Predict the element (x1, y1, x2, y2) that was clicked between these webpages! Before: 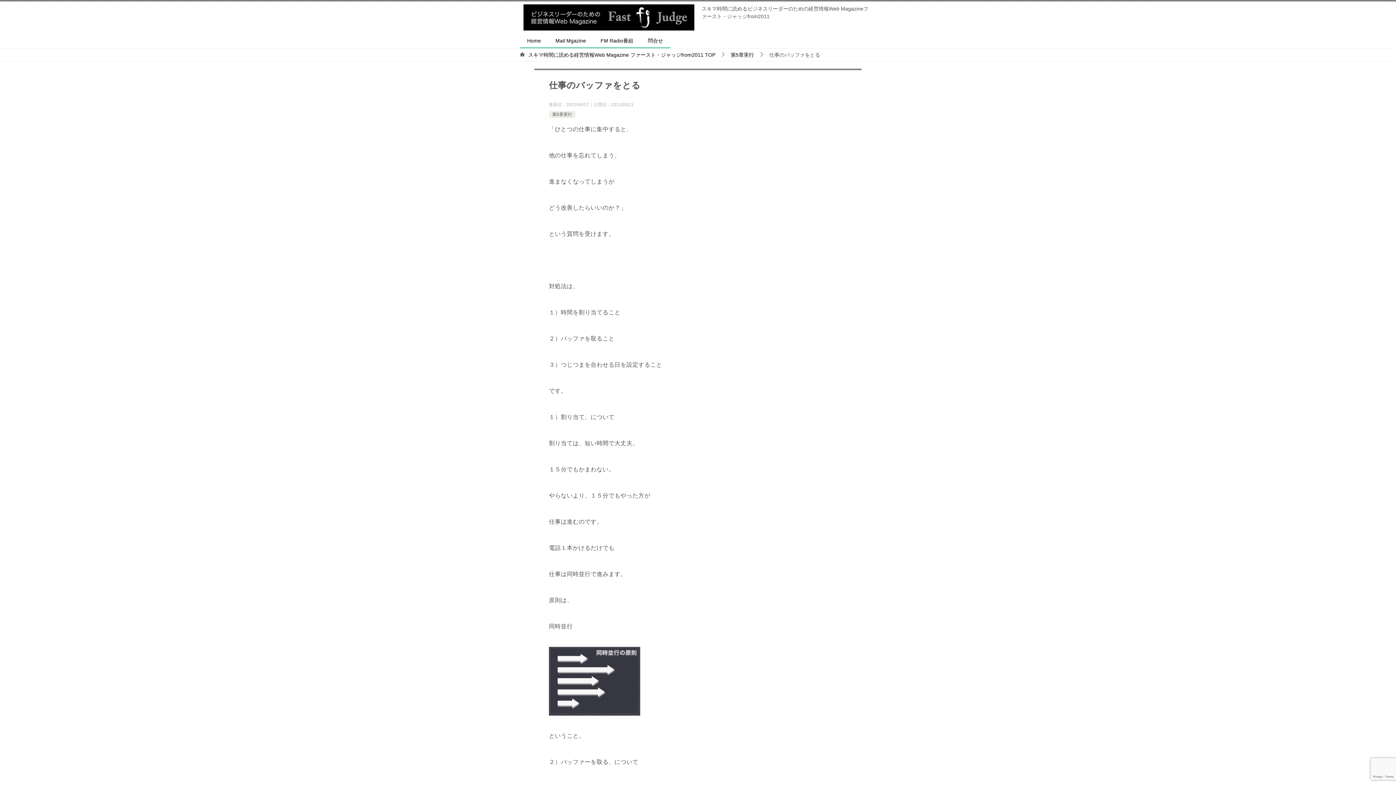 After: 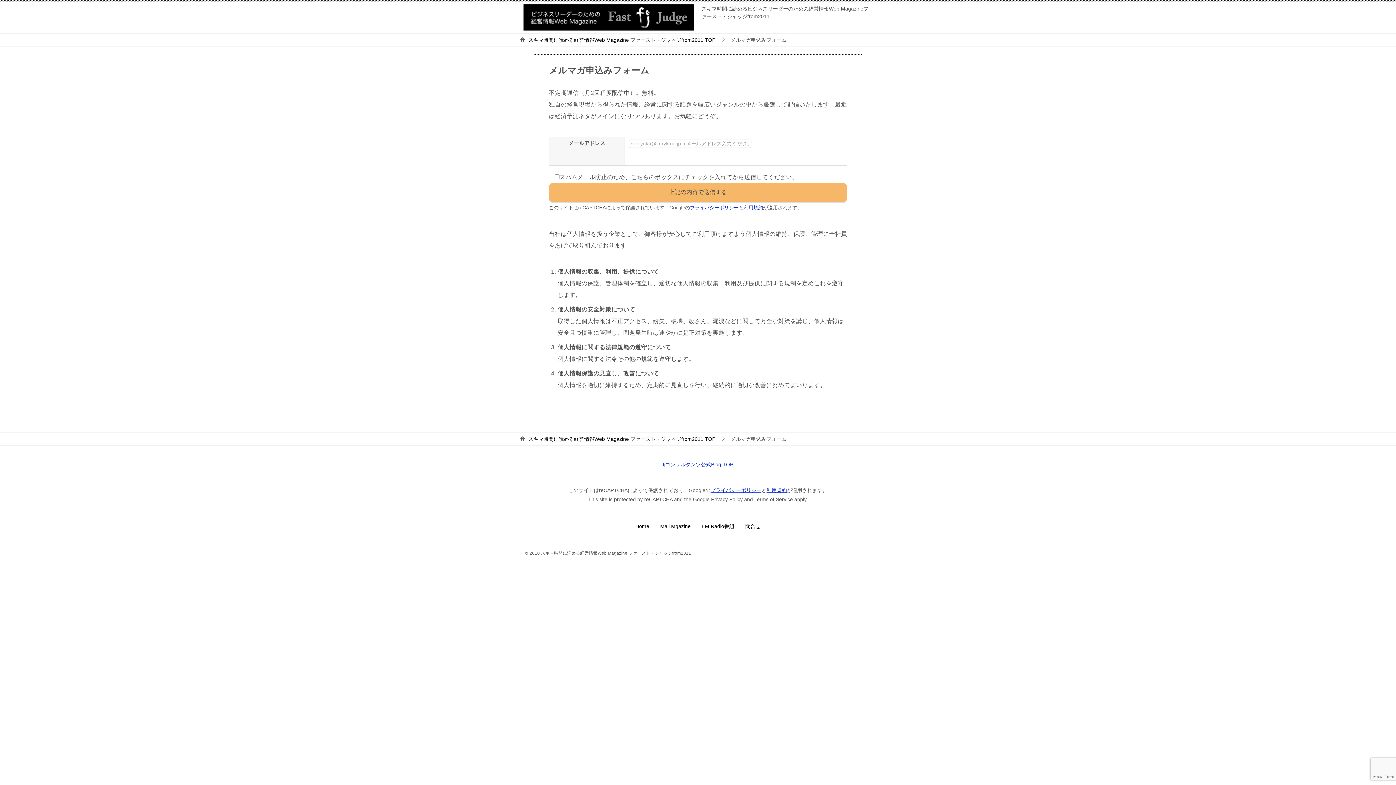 Action: bbox: (548, 33, 593, 48) label: Mail Mgazine